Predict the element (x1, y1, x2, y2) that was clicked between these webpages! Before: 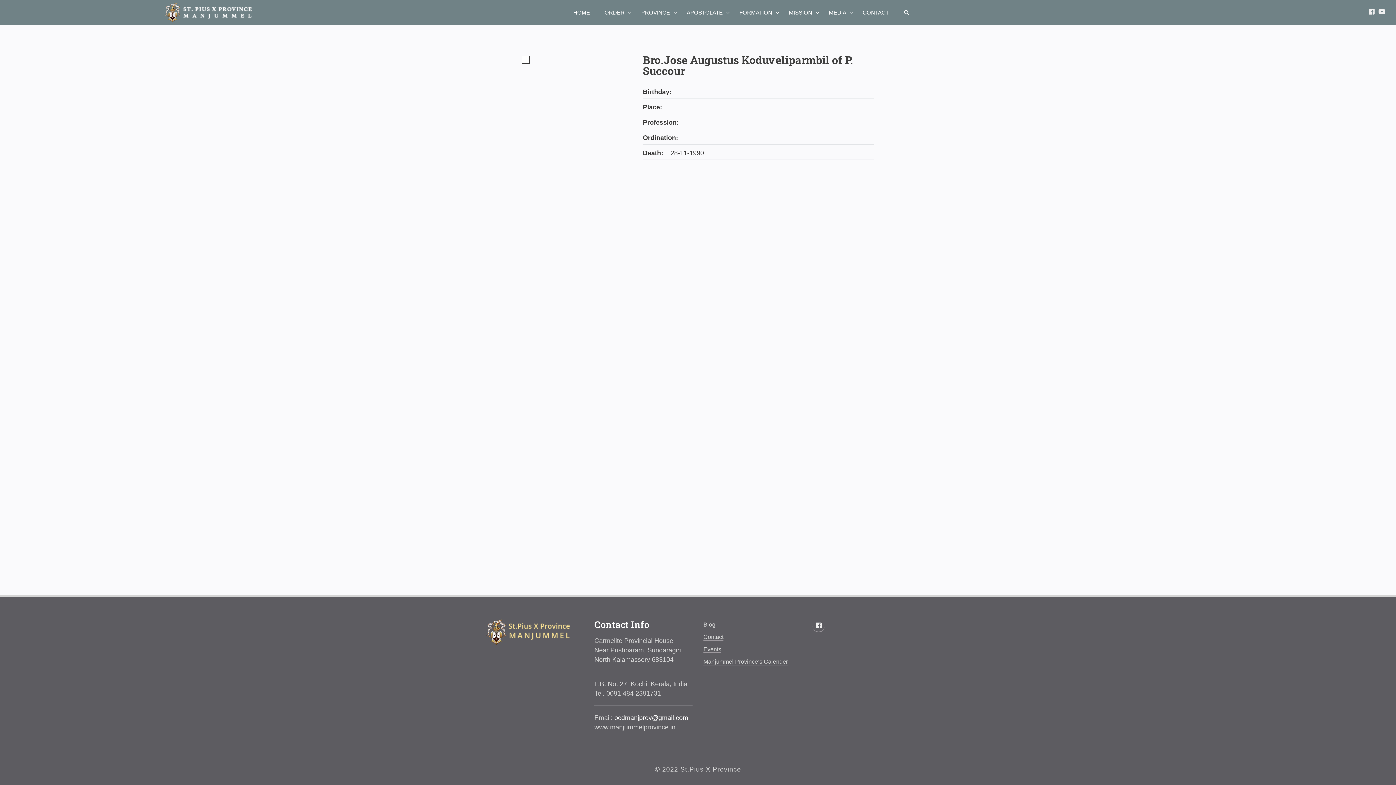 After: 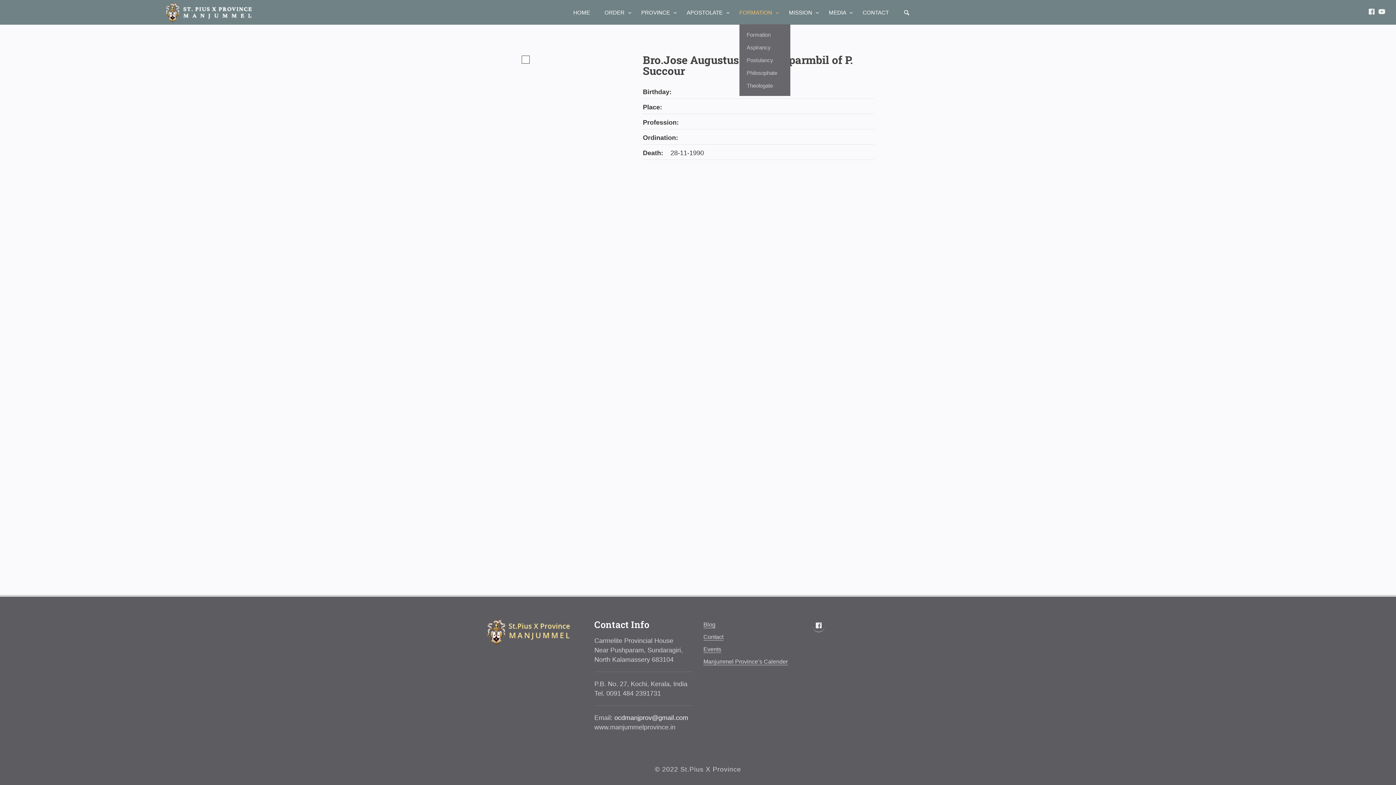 Action: bbox: (739, 0, 774, 24) label: FORMATION 